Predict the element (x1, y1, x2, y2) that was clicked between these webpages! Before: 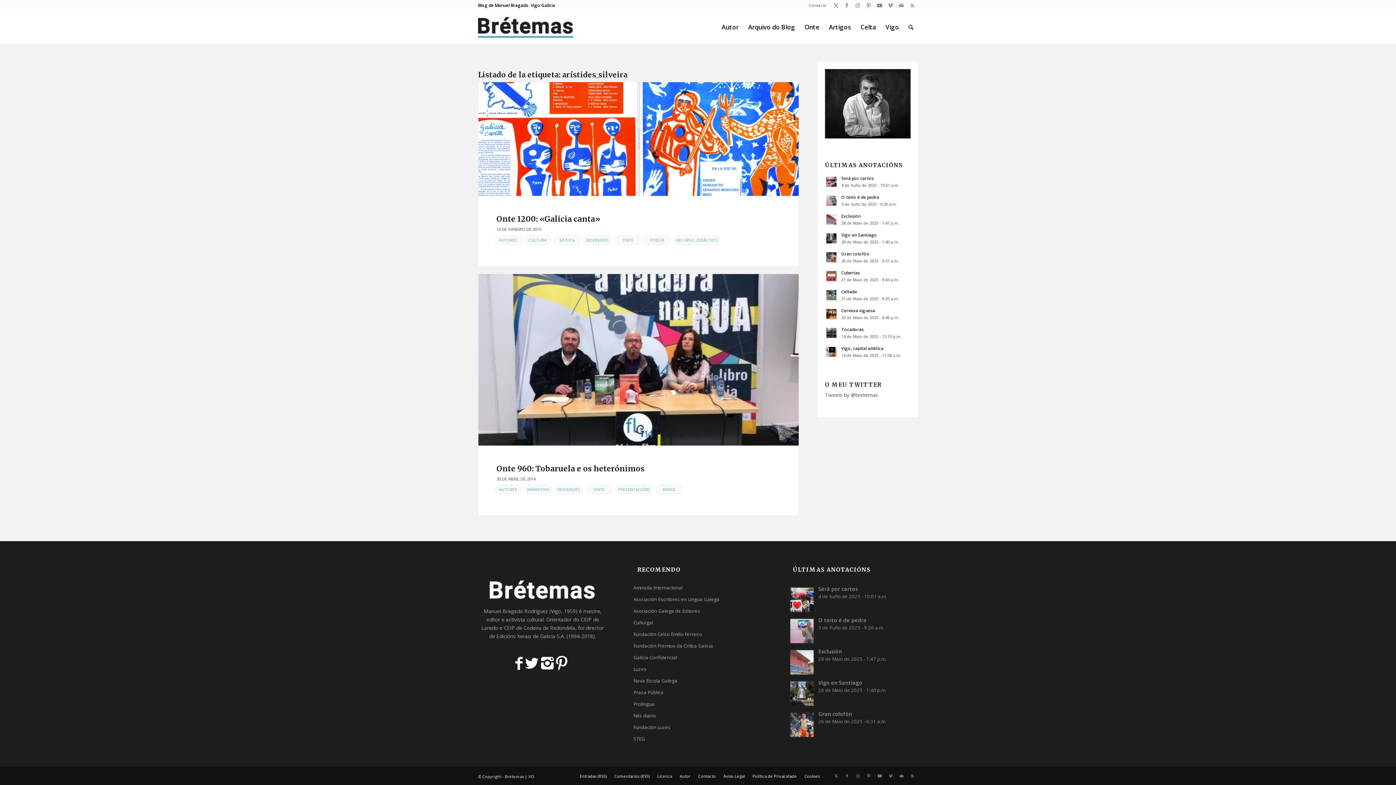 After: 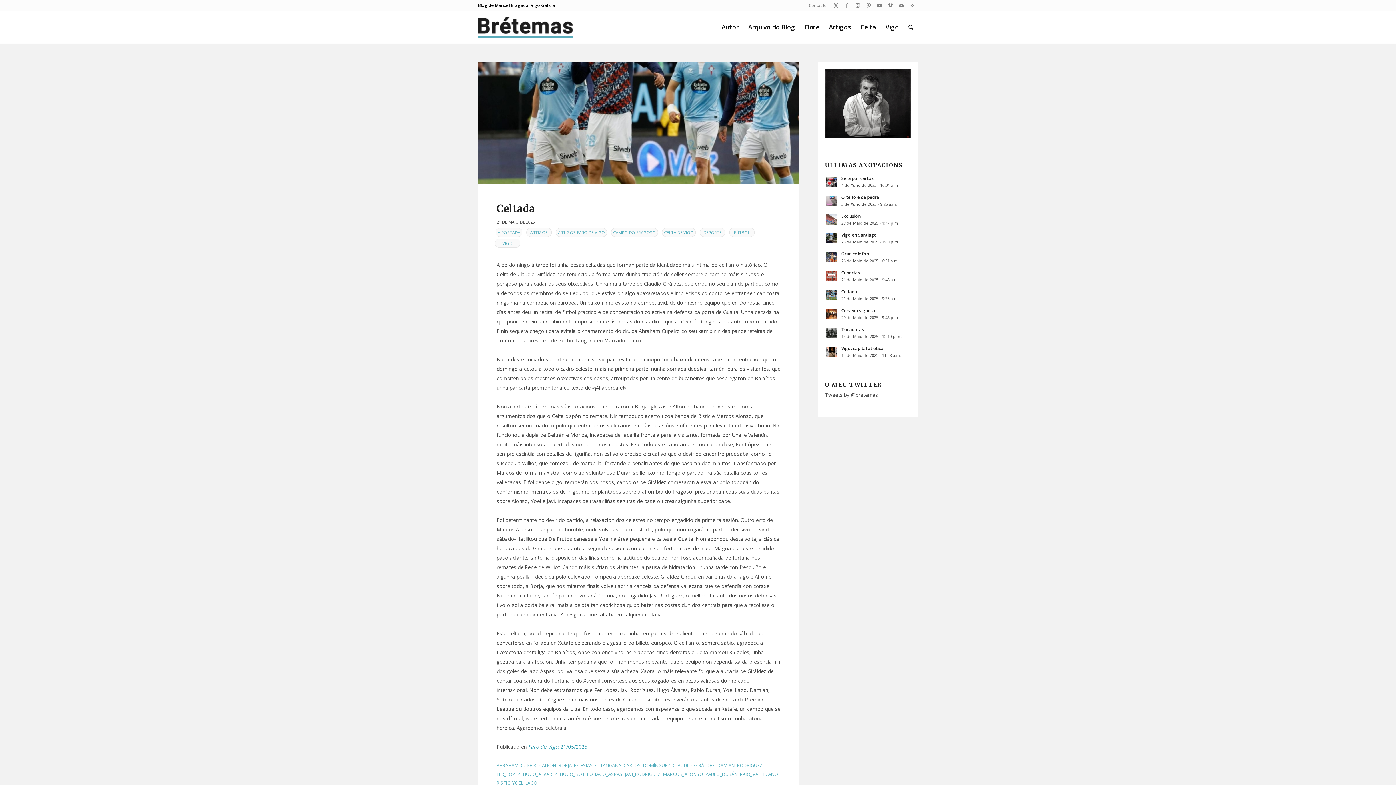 Action: bbox: (825, 288, 838, 301)